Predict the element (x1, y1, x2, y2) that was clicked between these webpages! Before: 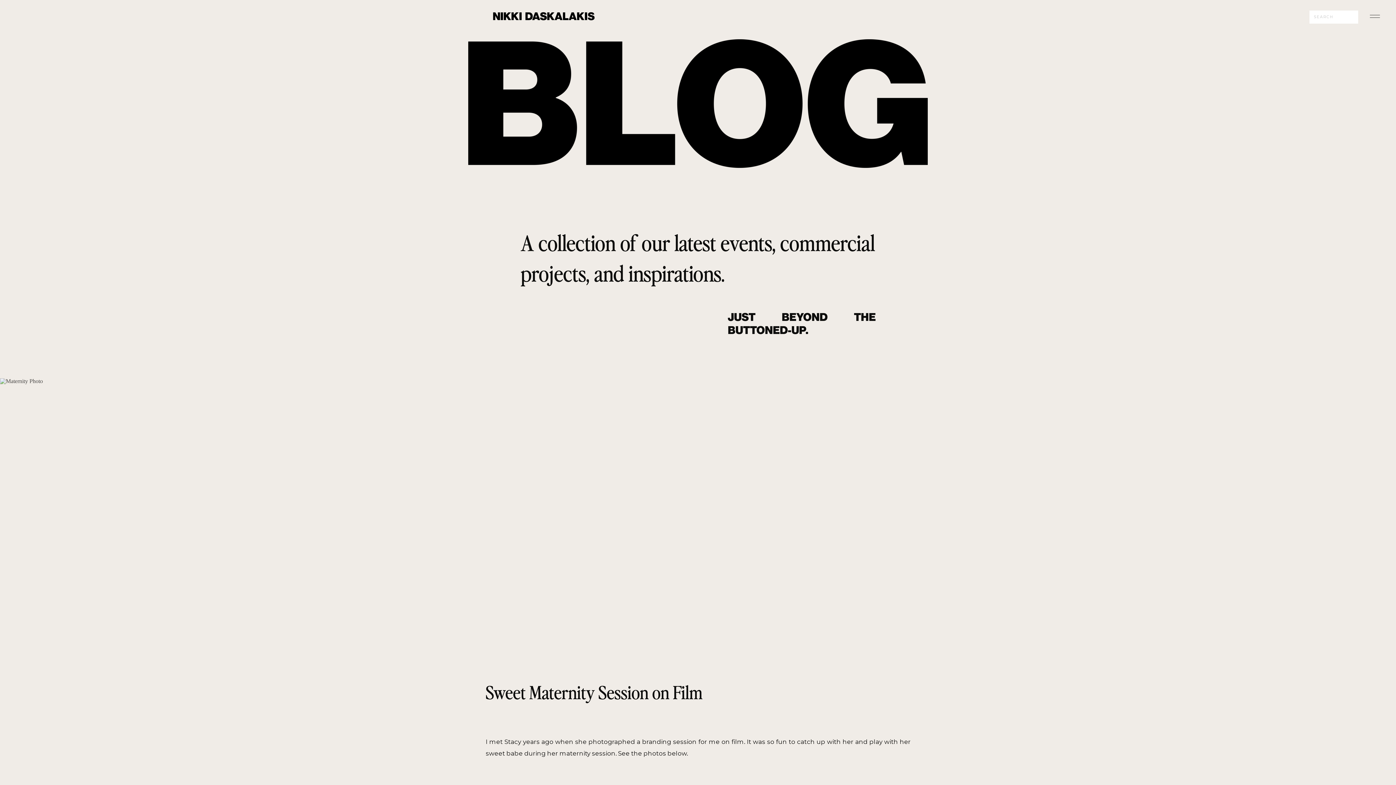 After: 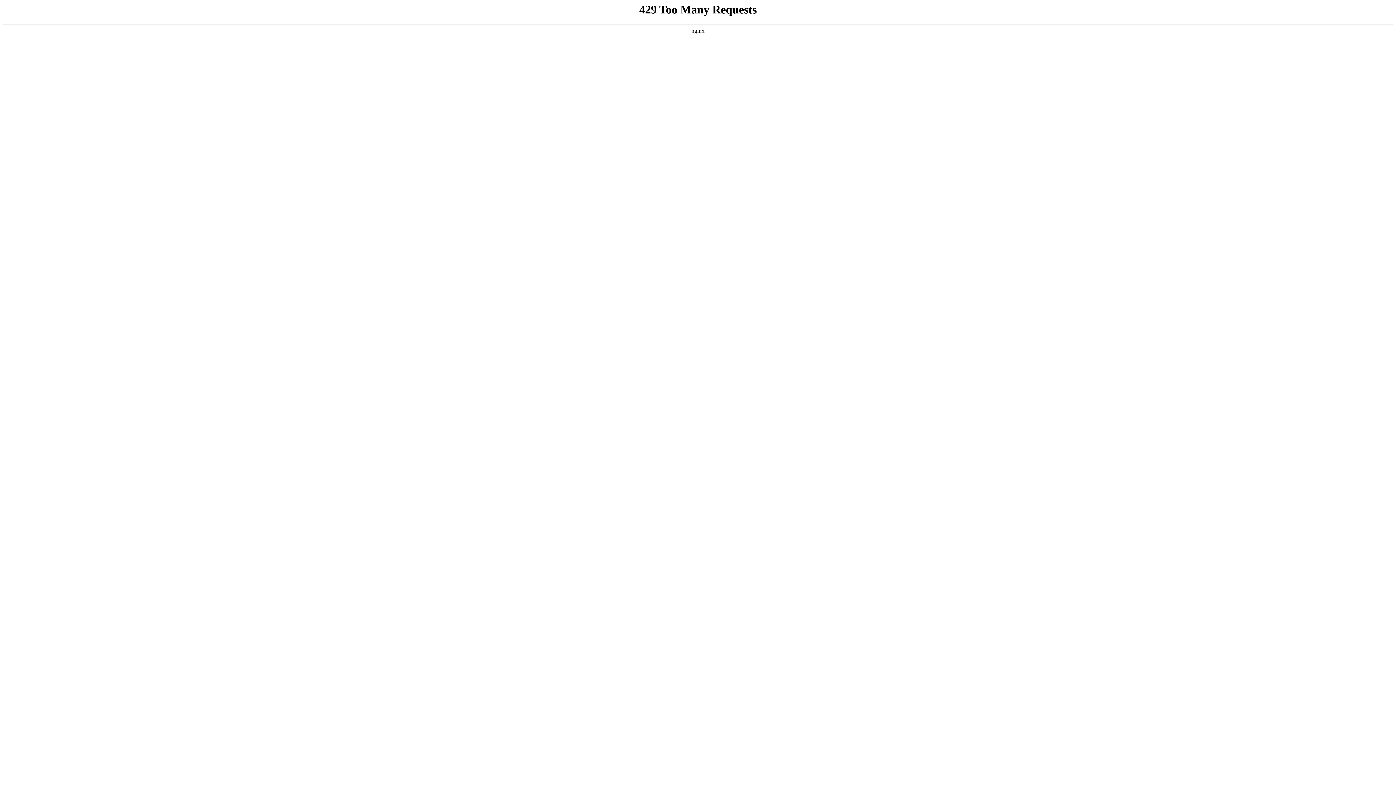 Action: bbox: (0, 378, 1396, 676)